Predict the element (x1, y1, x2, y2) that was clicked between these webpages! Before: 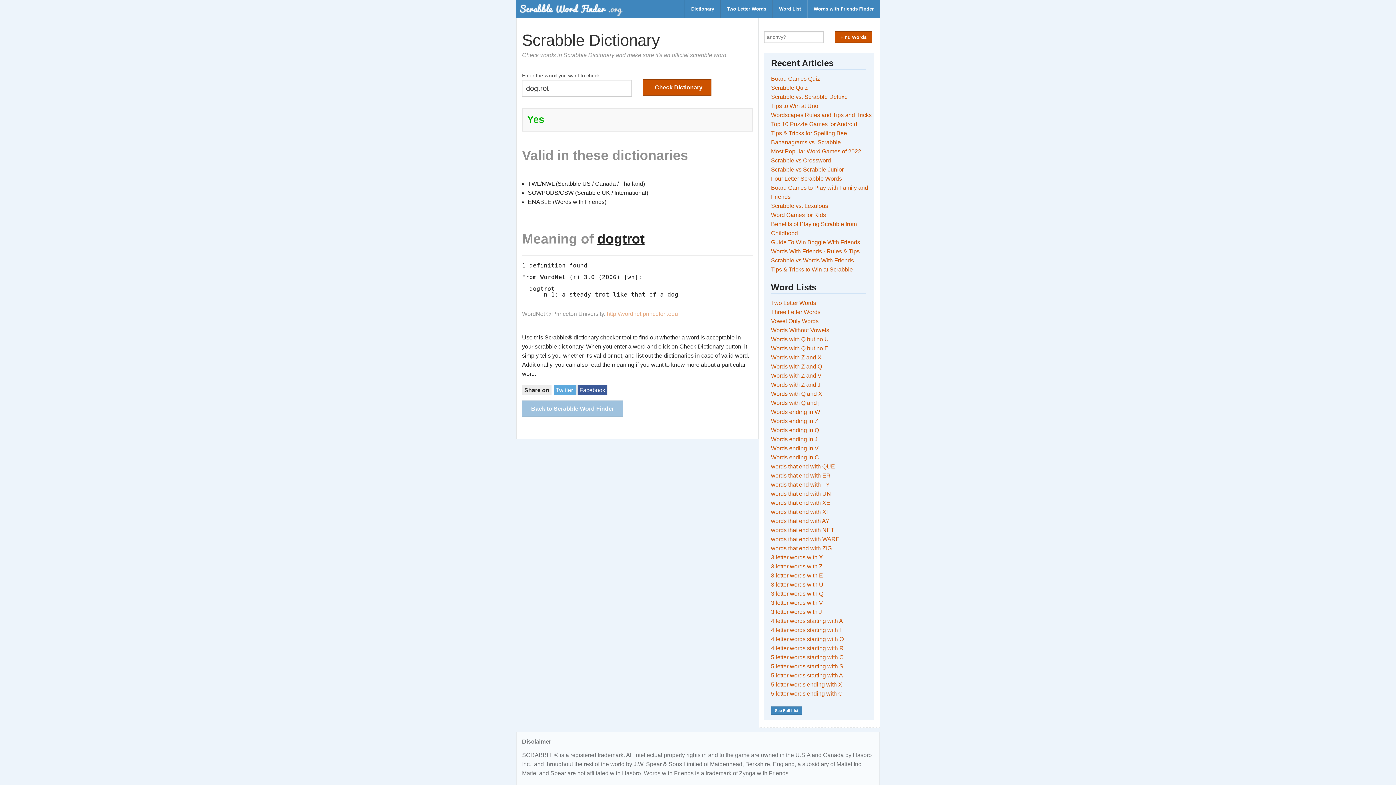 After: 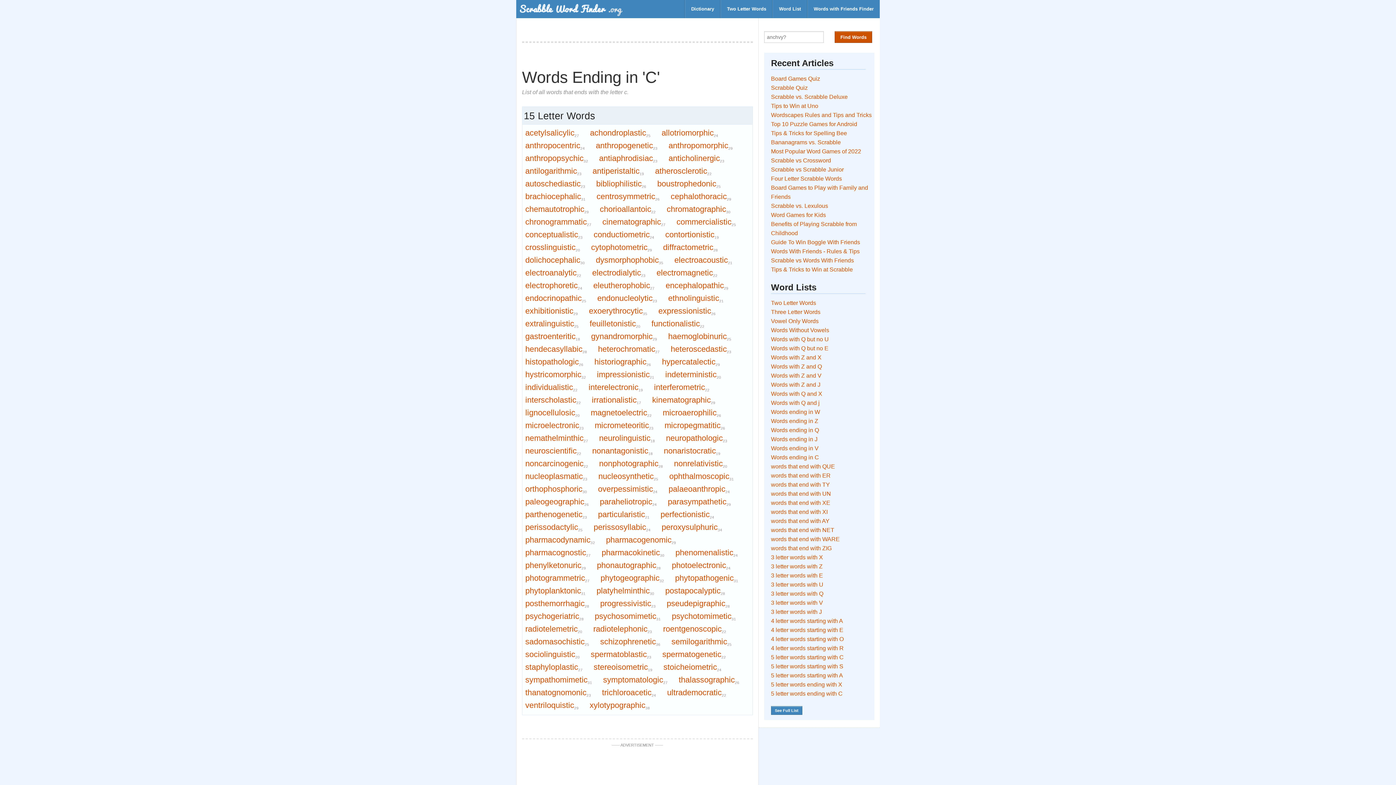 Action: label: Words ending in C bbox: (771, 454, 819, 460)